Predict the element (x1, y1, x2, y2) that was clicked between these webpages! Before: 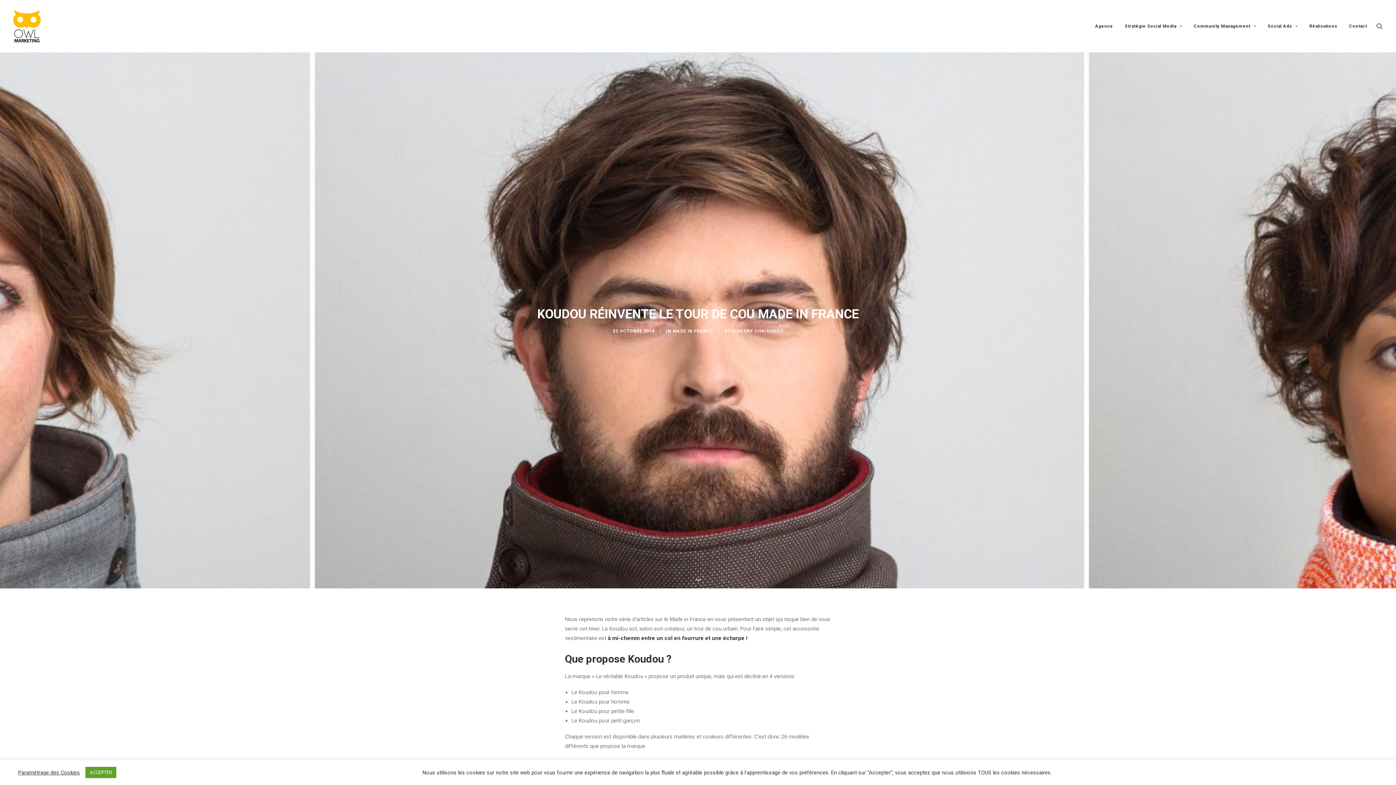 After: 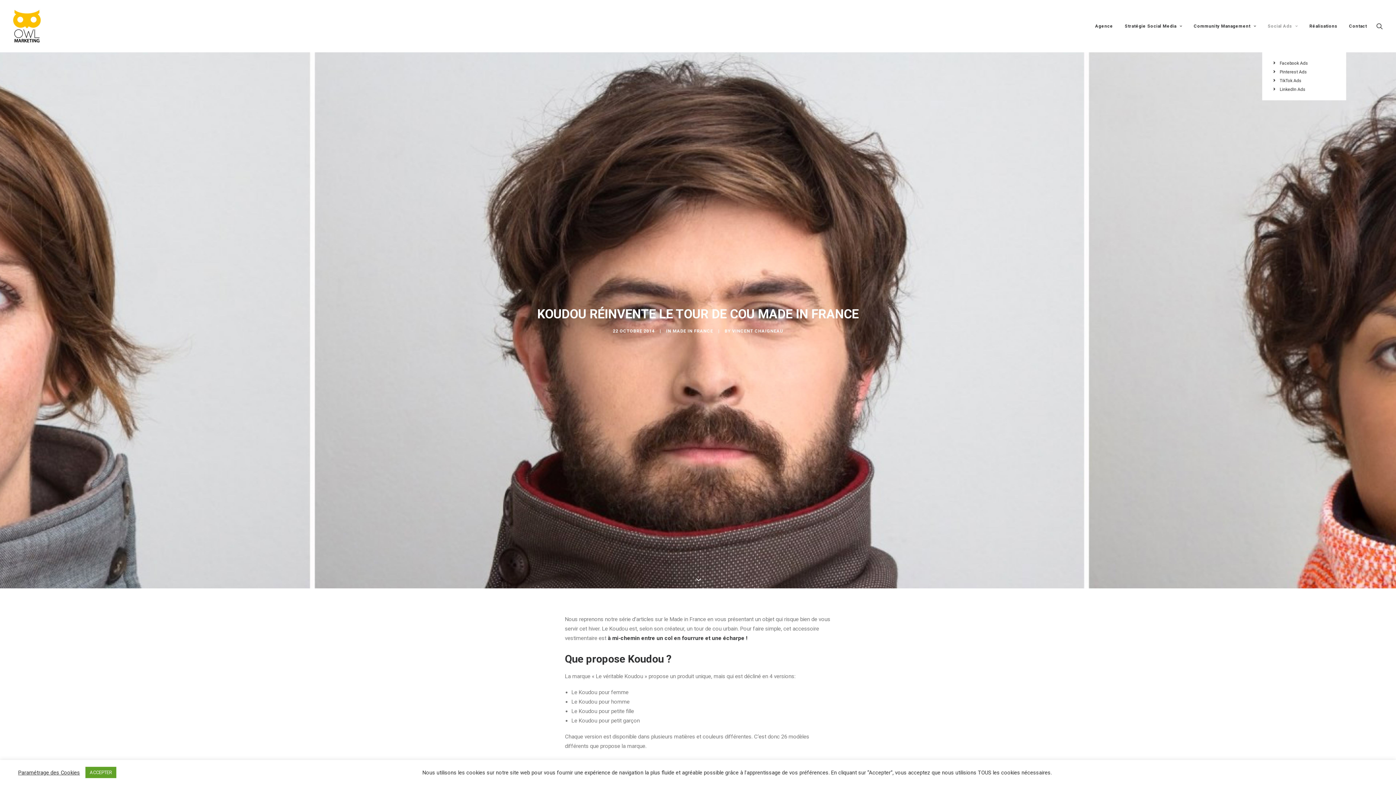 Action: label: Social Ads bbox: (1262, 0, 1303, 52)